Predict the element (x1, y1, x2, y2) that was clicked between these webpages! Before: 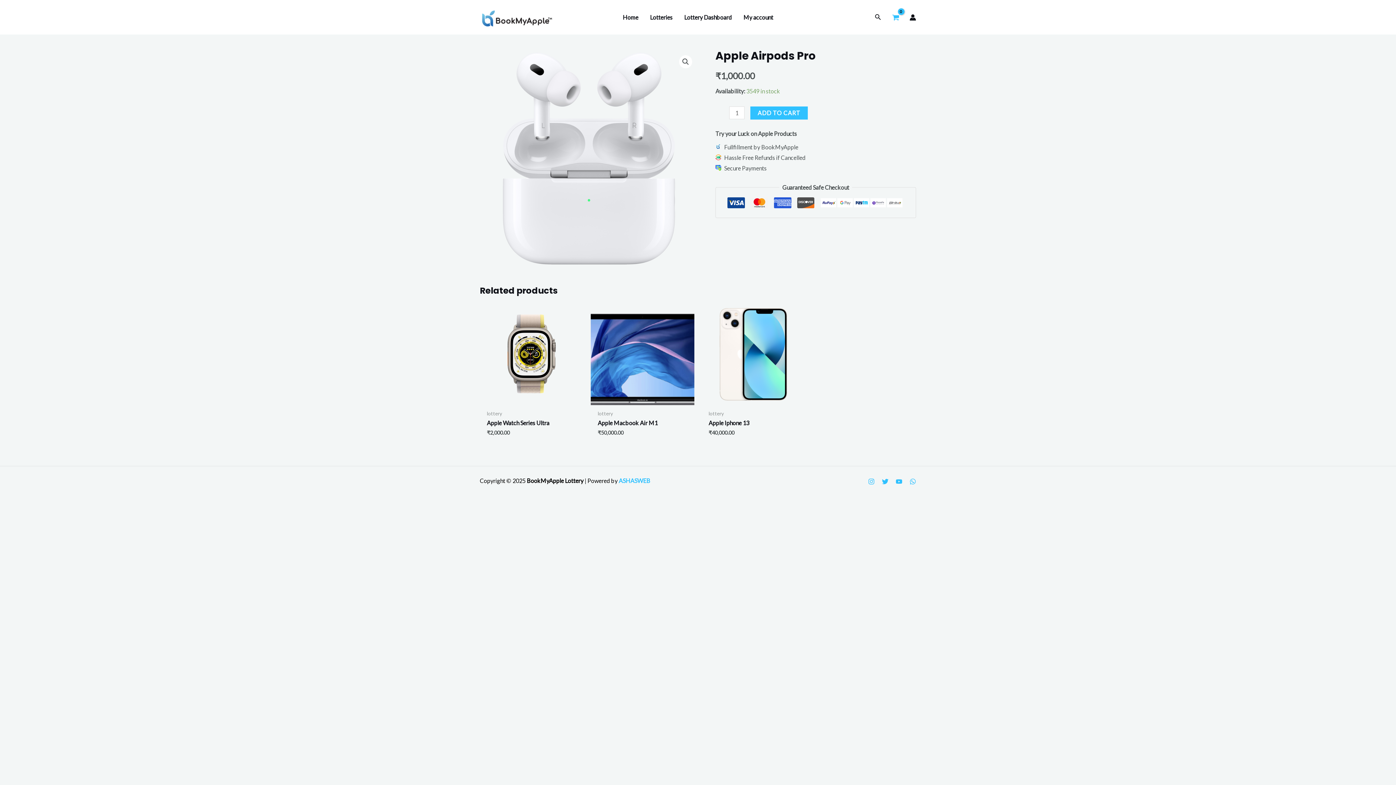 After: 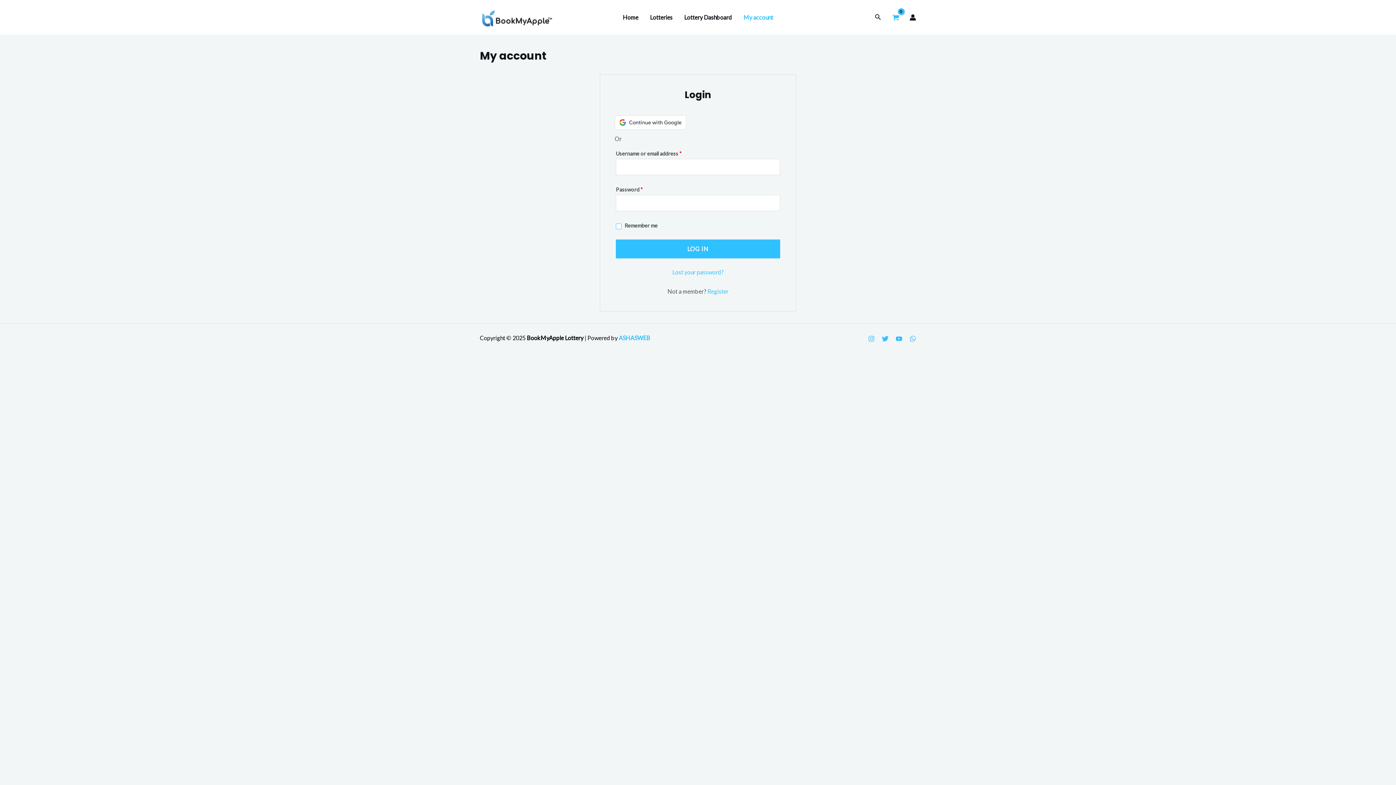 Action: label: My account bbox: (737, 4, 779, 30)